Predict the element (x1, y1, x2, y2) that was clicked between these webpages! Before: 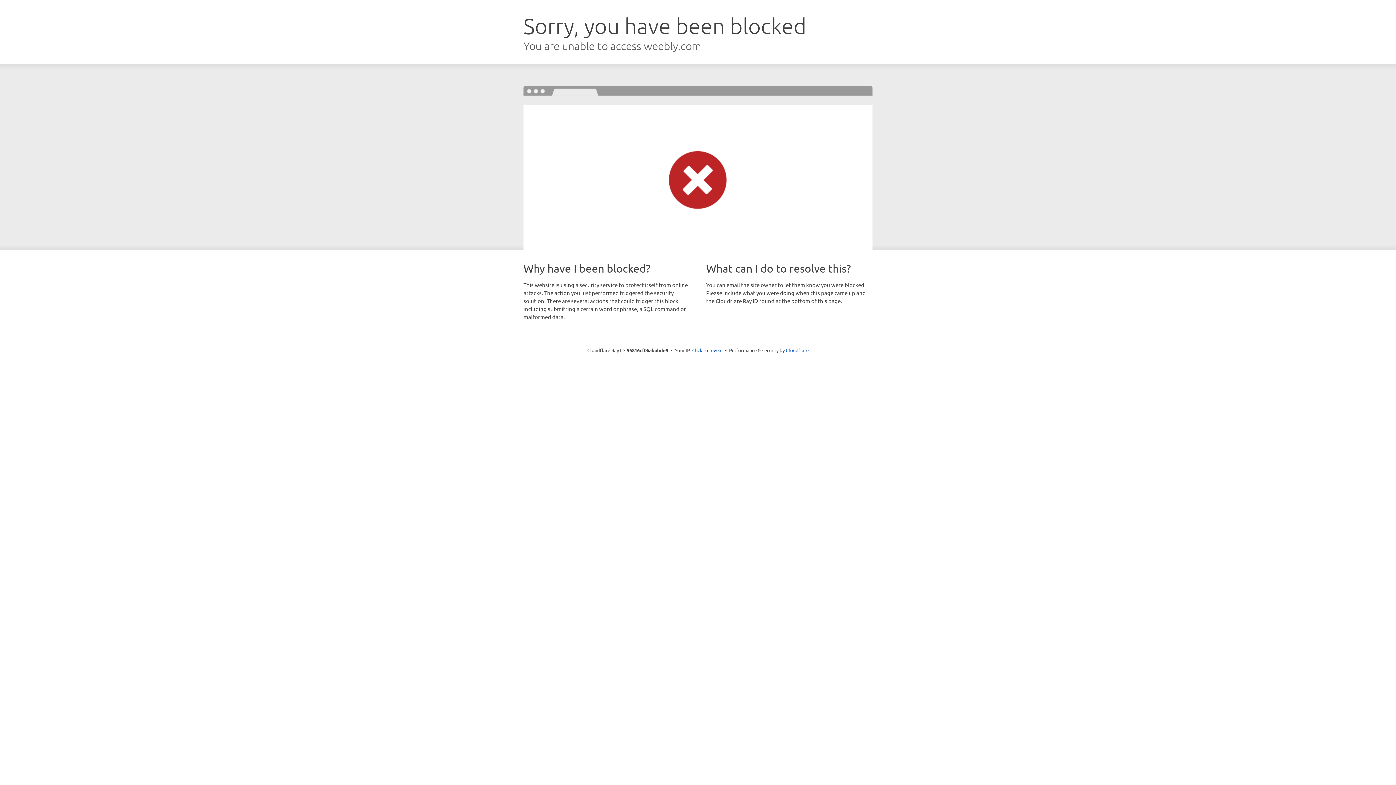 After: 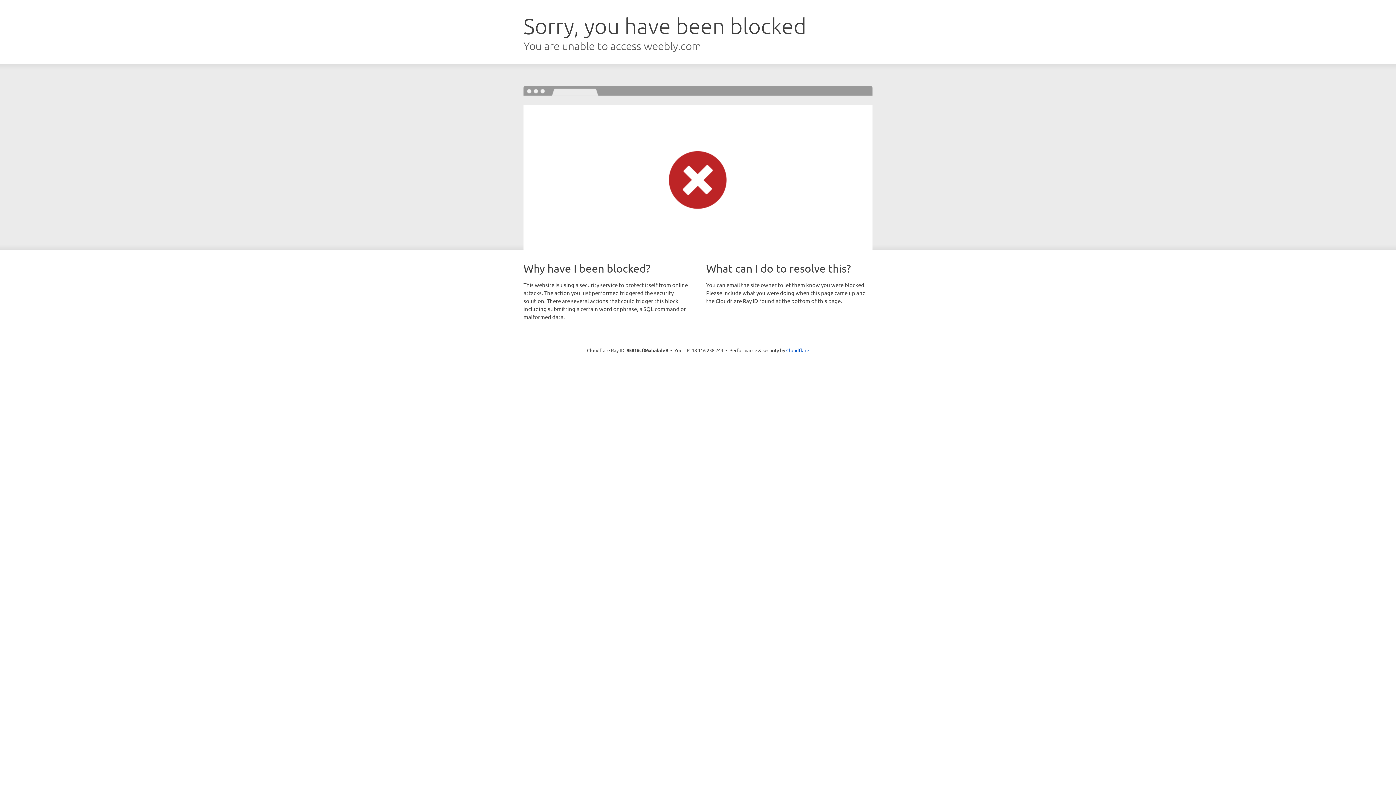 Action: bbox: (692, 346, 722, 353) label: Click to reveal